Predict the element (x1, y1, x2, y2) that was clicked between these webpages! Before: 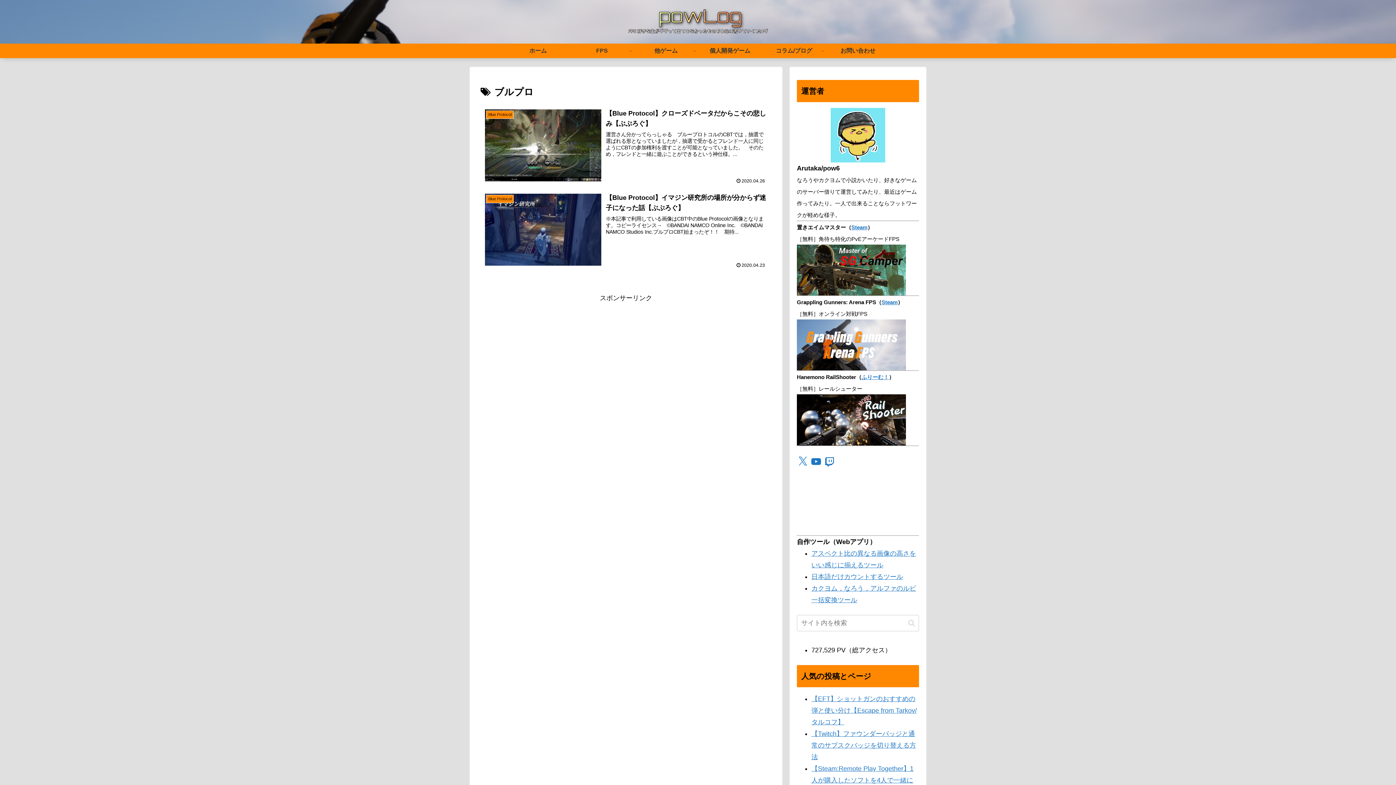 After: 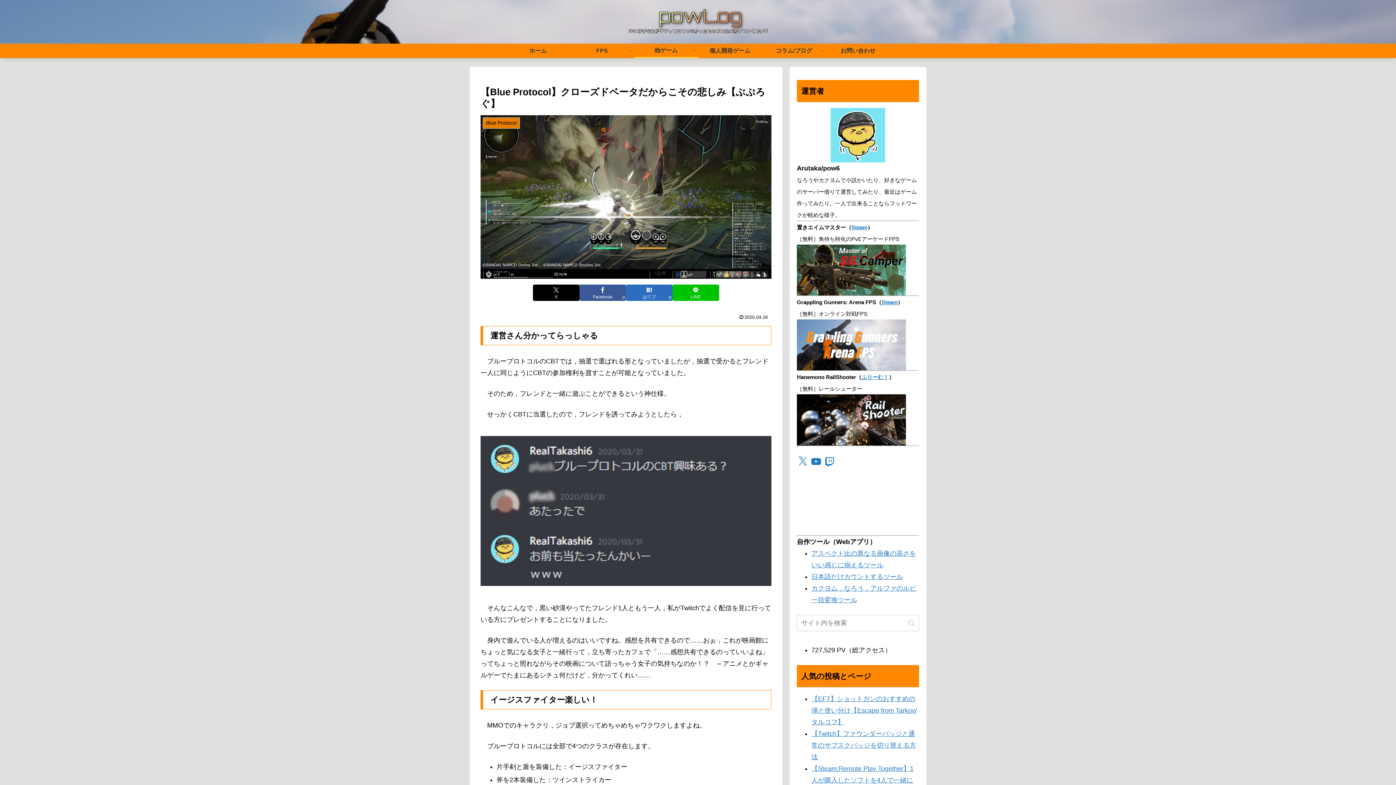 Action: bbox: (480, 104, 771, 188) label: Blue Protocol
【Blue Protocol】クローズドベータだからこその悲しみ【ぶぷろぐ】
運営さん分かってらっしゃる　ブループロトコルのCBTでは，抽選で選ばれる形となっていましたが，抽選で受かるとフレンド一人に同じようにCBTの参加権利を渡すことが可能となっていました。　そのため，フレンドと一緒に遊ぶことができるという神仕様。...
2020.04.26